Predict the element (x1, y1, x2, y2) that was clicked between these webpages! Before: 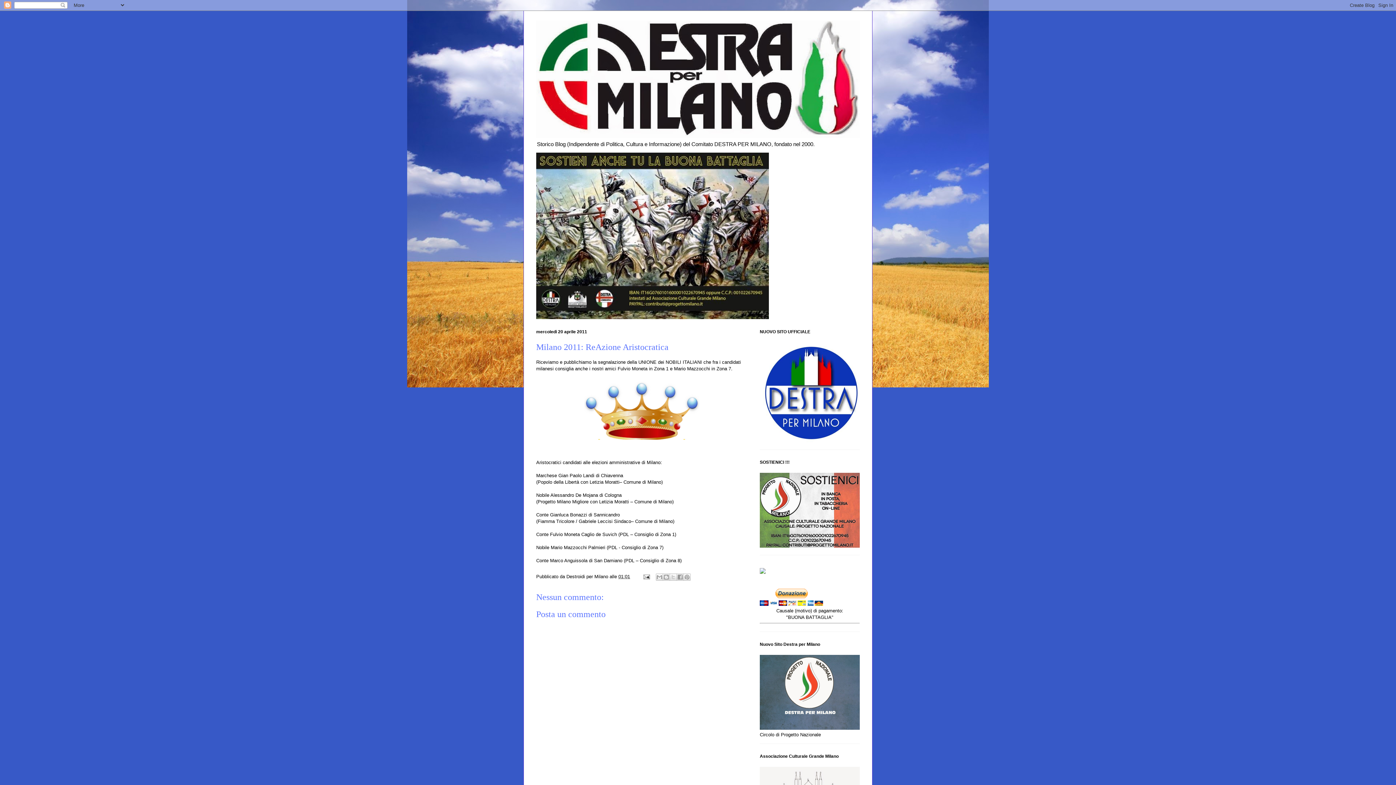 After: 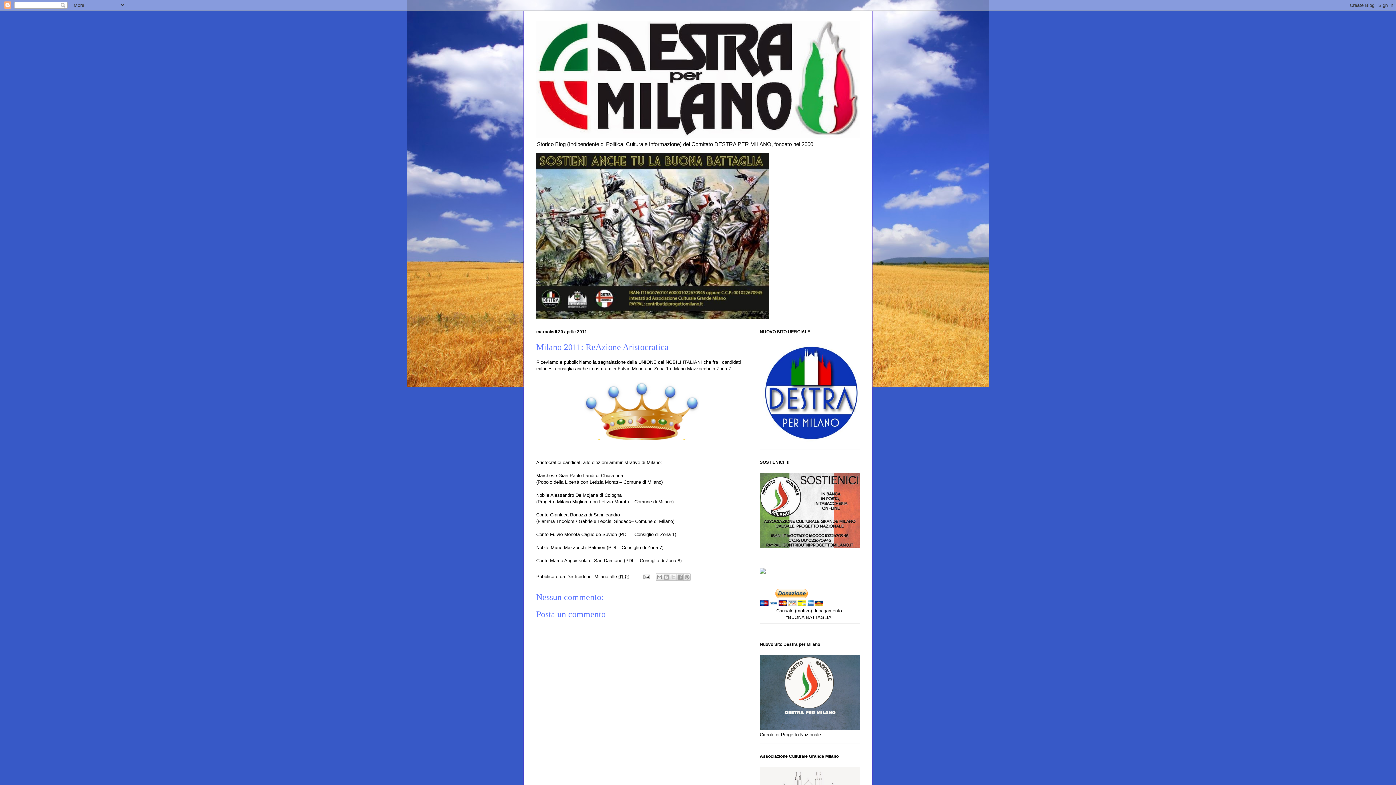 Action: label: 01:01 bbox: (618, 574, 630, 579)